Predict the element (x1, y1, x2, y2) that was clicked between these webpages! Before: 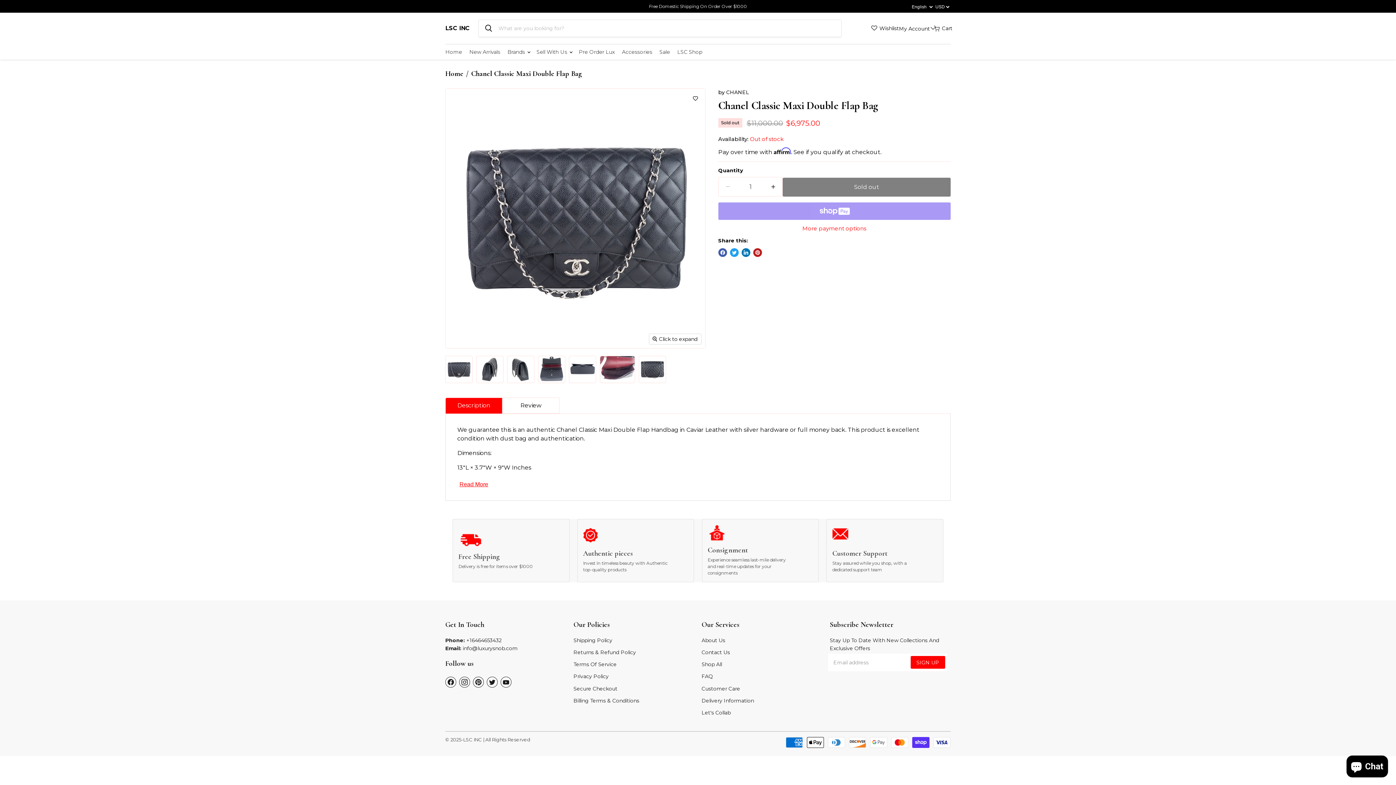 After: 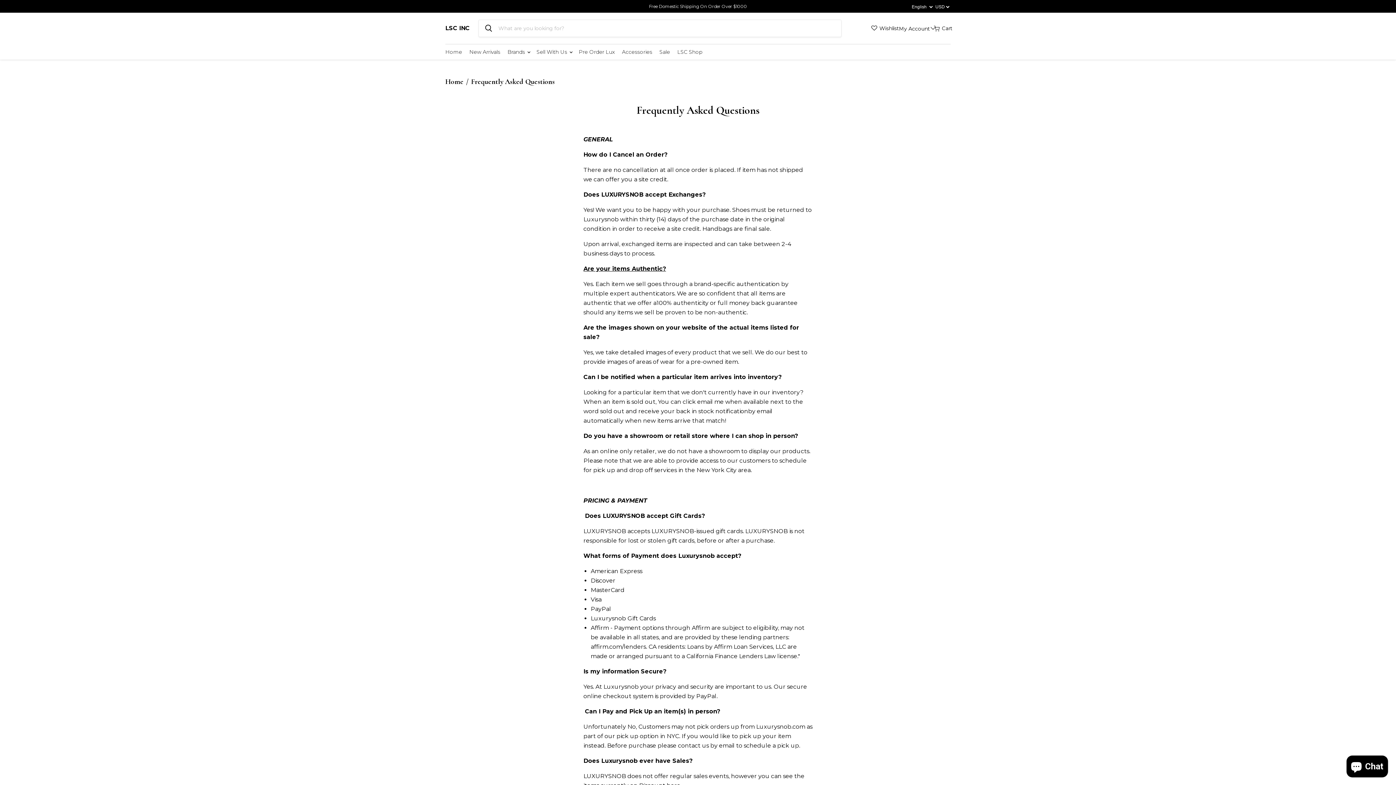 Action: bbox: (701, 673, 713, 680) label: FAQ